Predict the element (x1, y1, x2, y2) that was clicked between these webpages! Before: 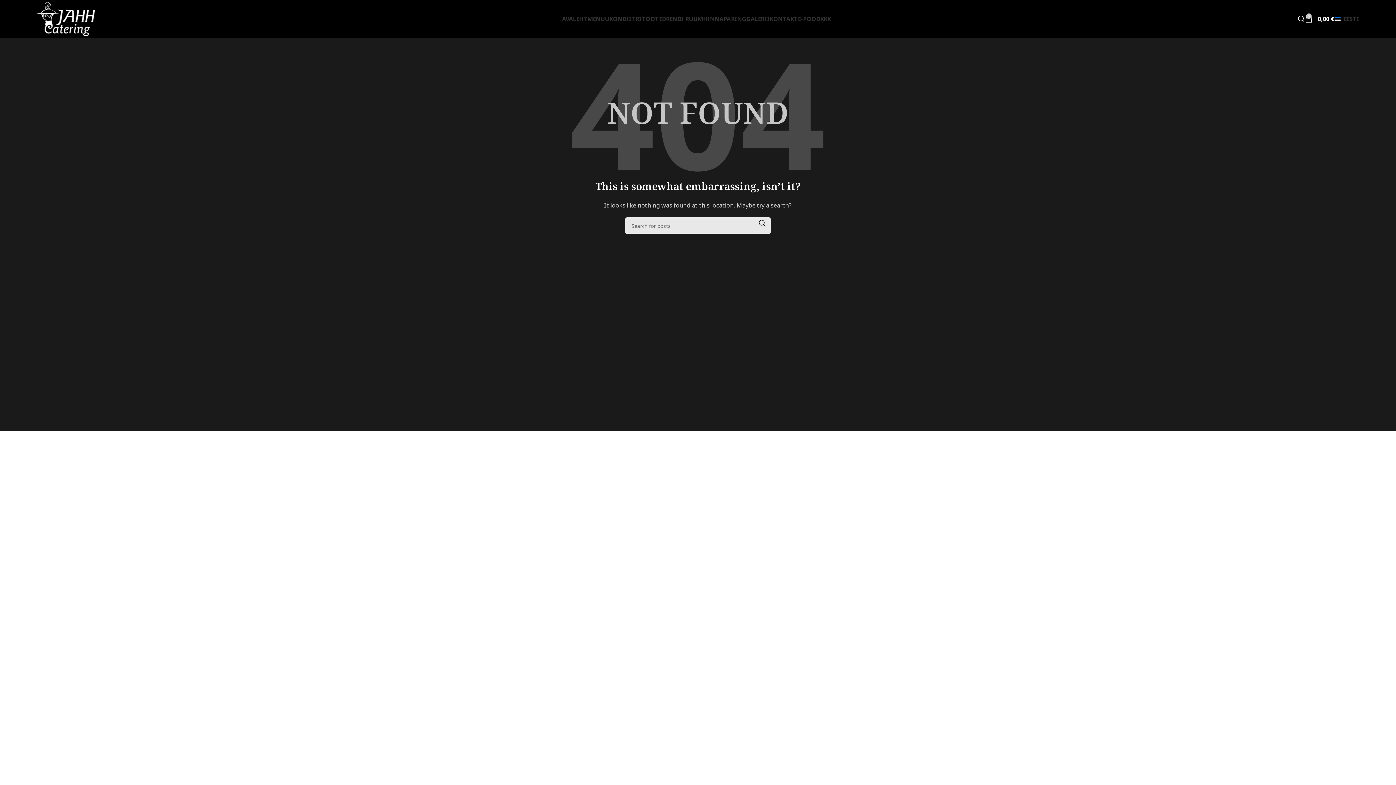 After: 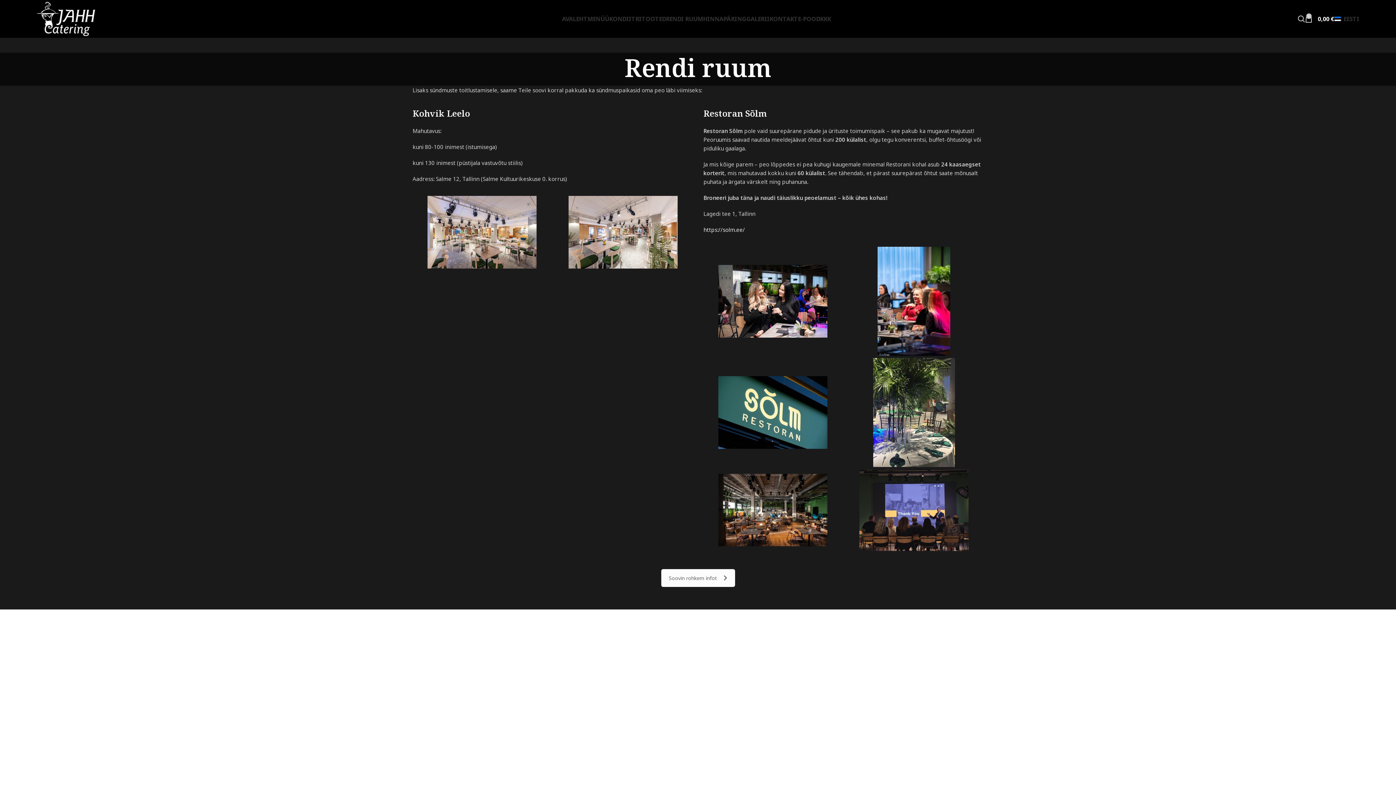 Action: bbox: (666, 11, 703, 26) label: RENDI RUUM